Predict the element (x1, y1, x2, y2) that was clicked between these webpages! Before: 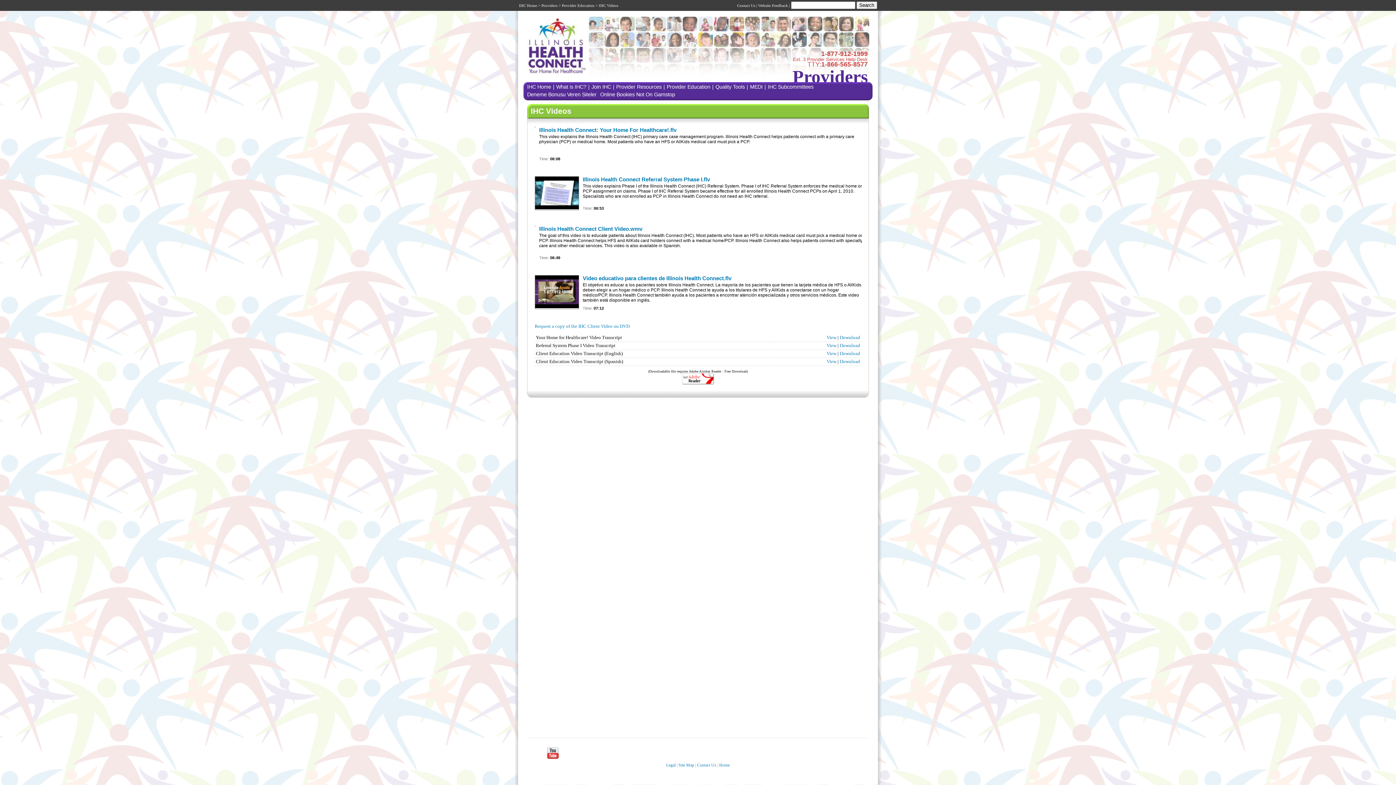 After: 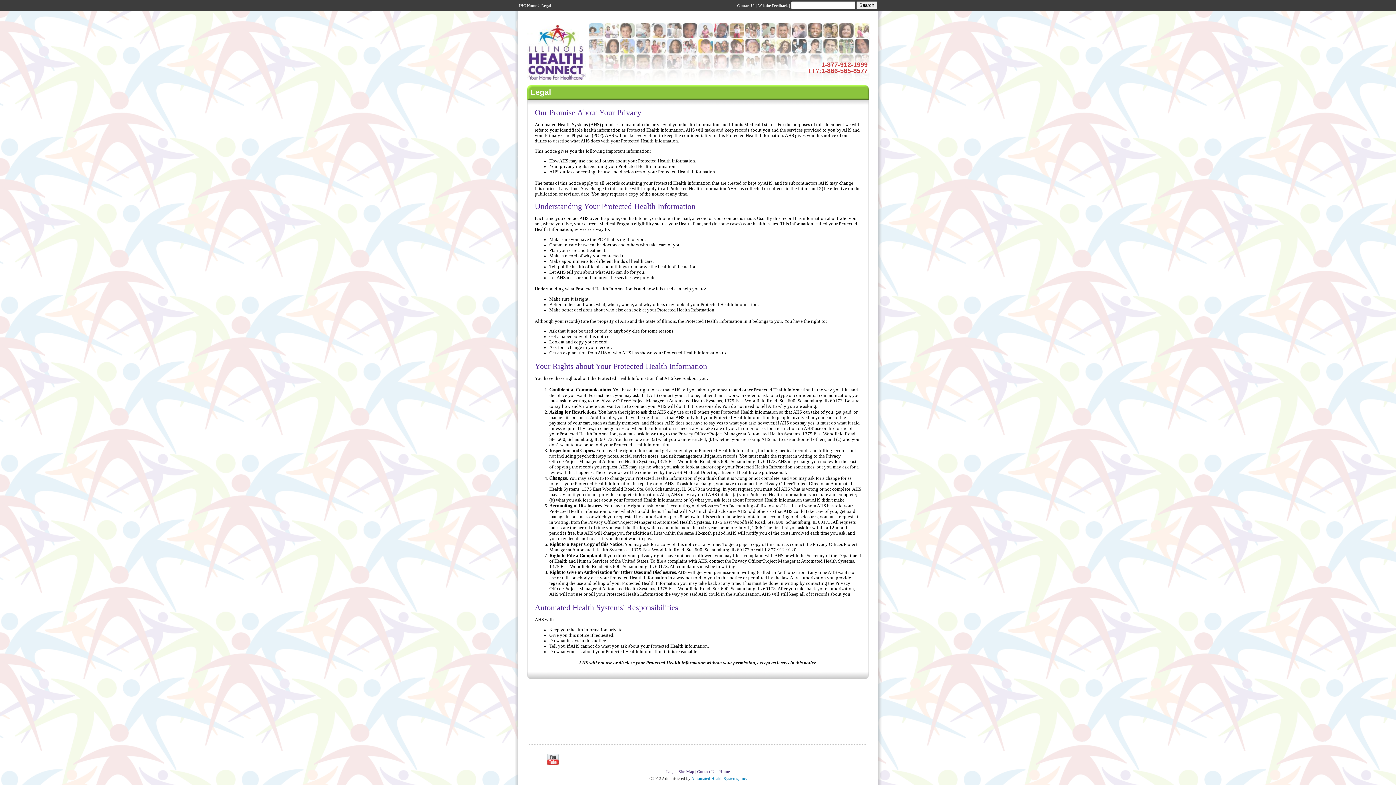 Action: bbox: (666, 763, 675, 767) label: Legal